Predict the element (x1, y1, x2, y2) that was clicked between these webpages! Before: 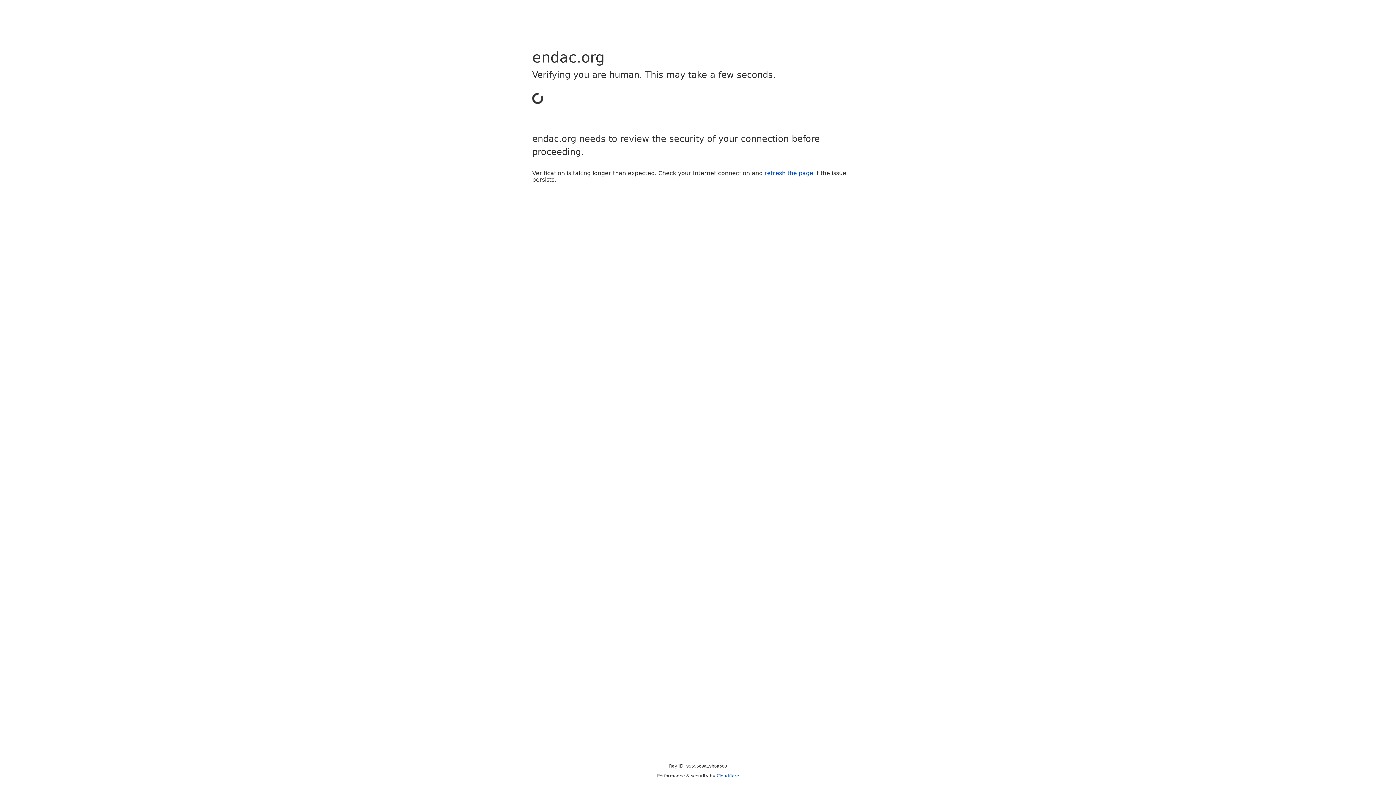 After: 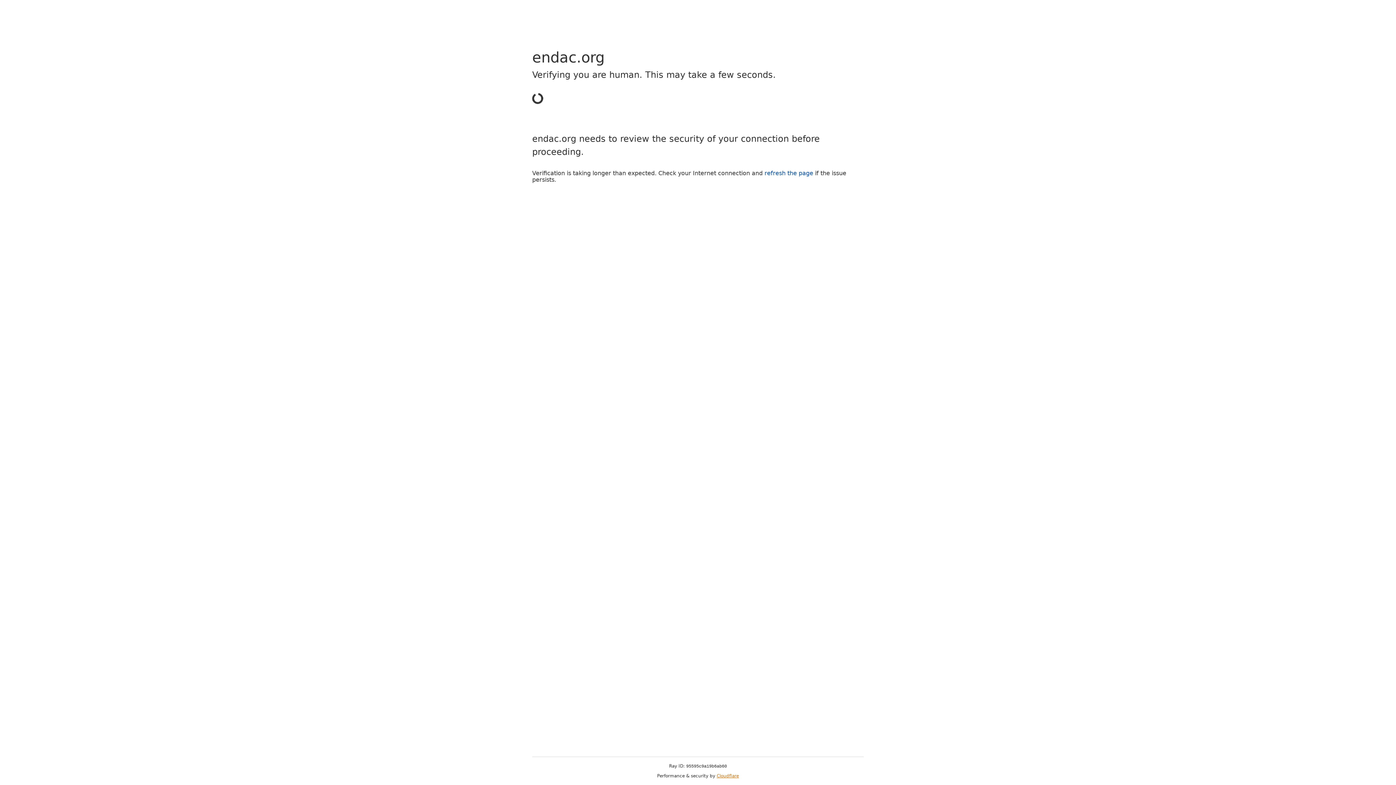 Action: label: Cloudflare bbox: (716, 773, 739, 778)